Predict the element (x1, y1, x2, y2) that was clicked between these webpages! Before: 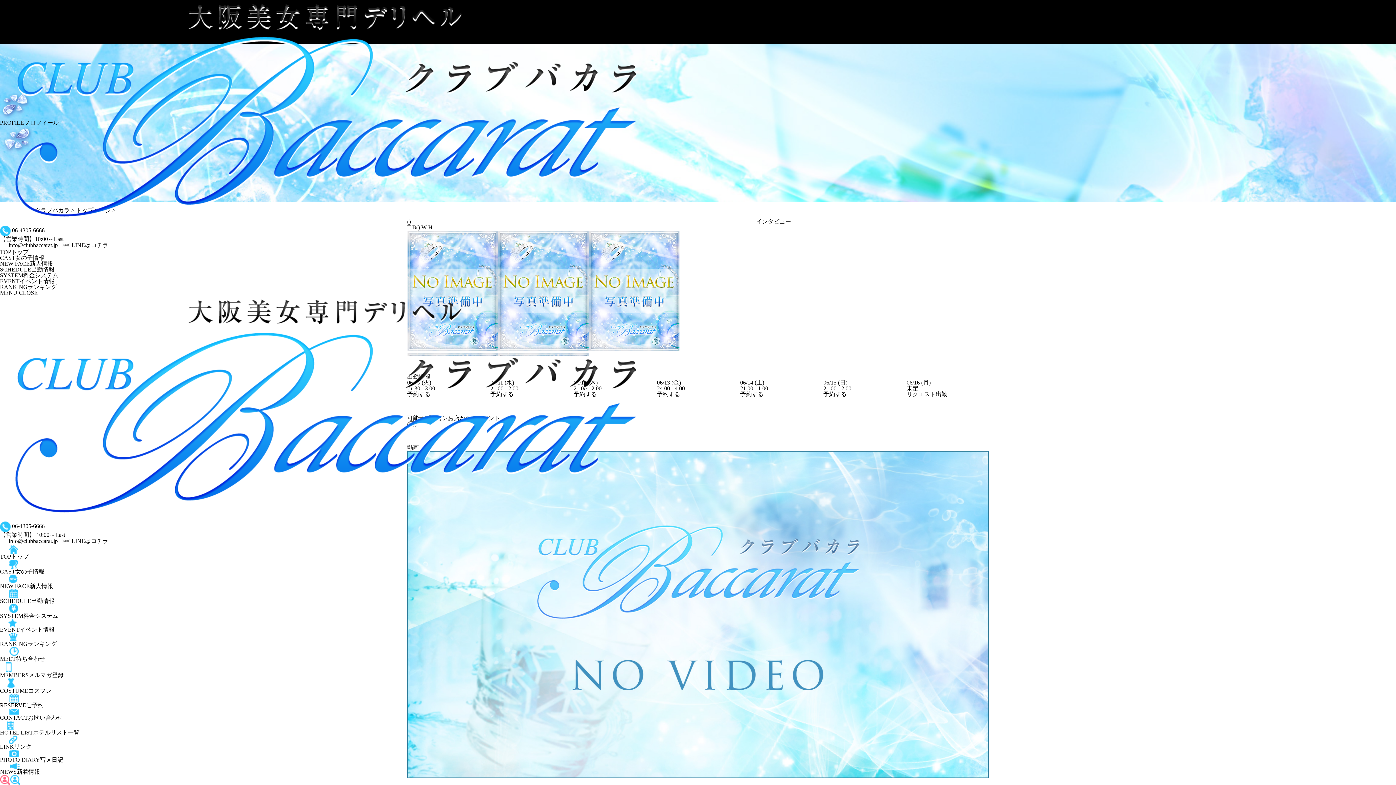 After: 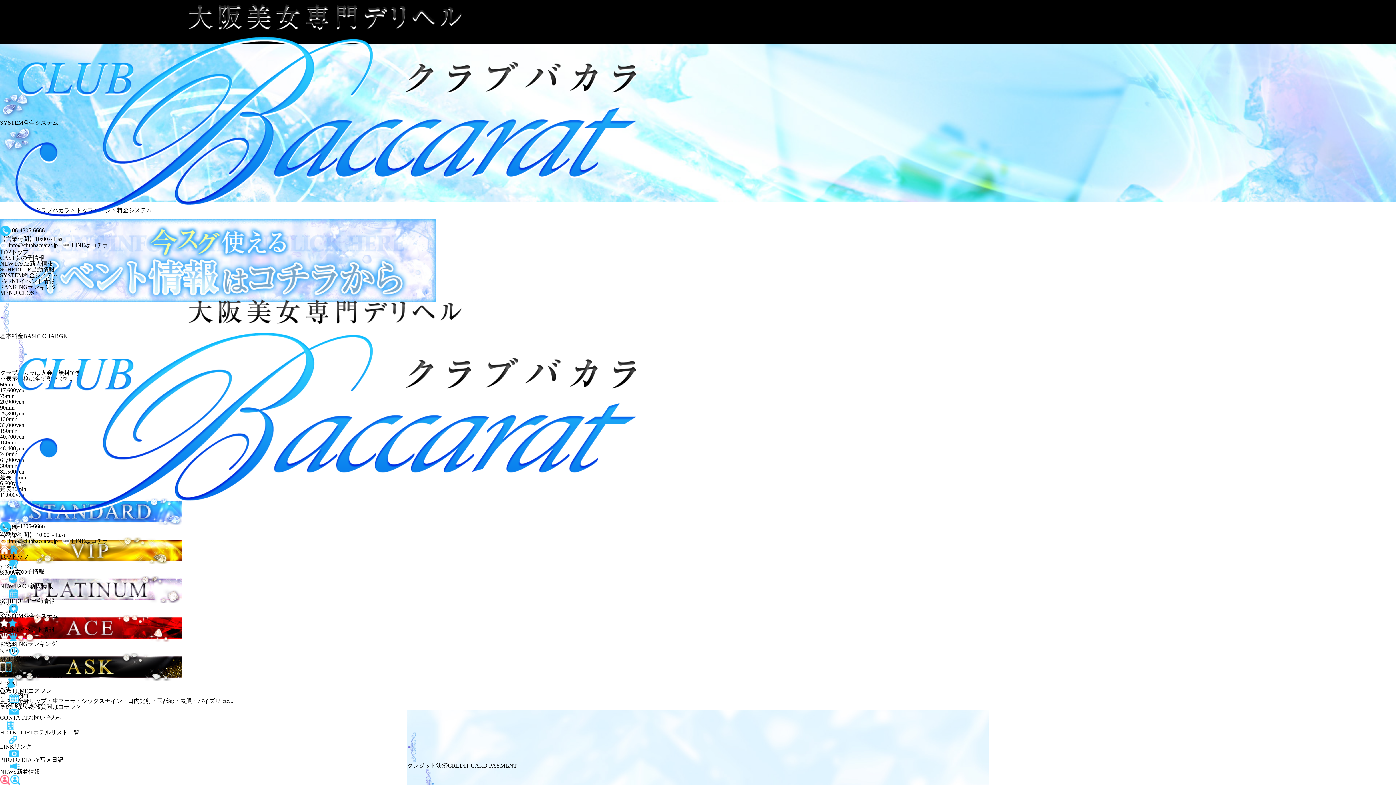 Action: label: SYSTEM料金システム bbox: (0, 604, 1396, 619)